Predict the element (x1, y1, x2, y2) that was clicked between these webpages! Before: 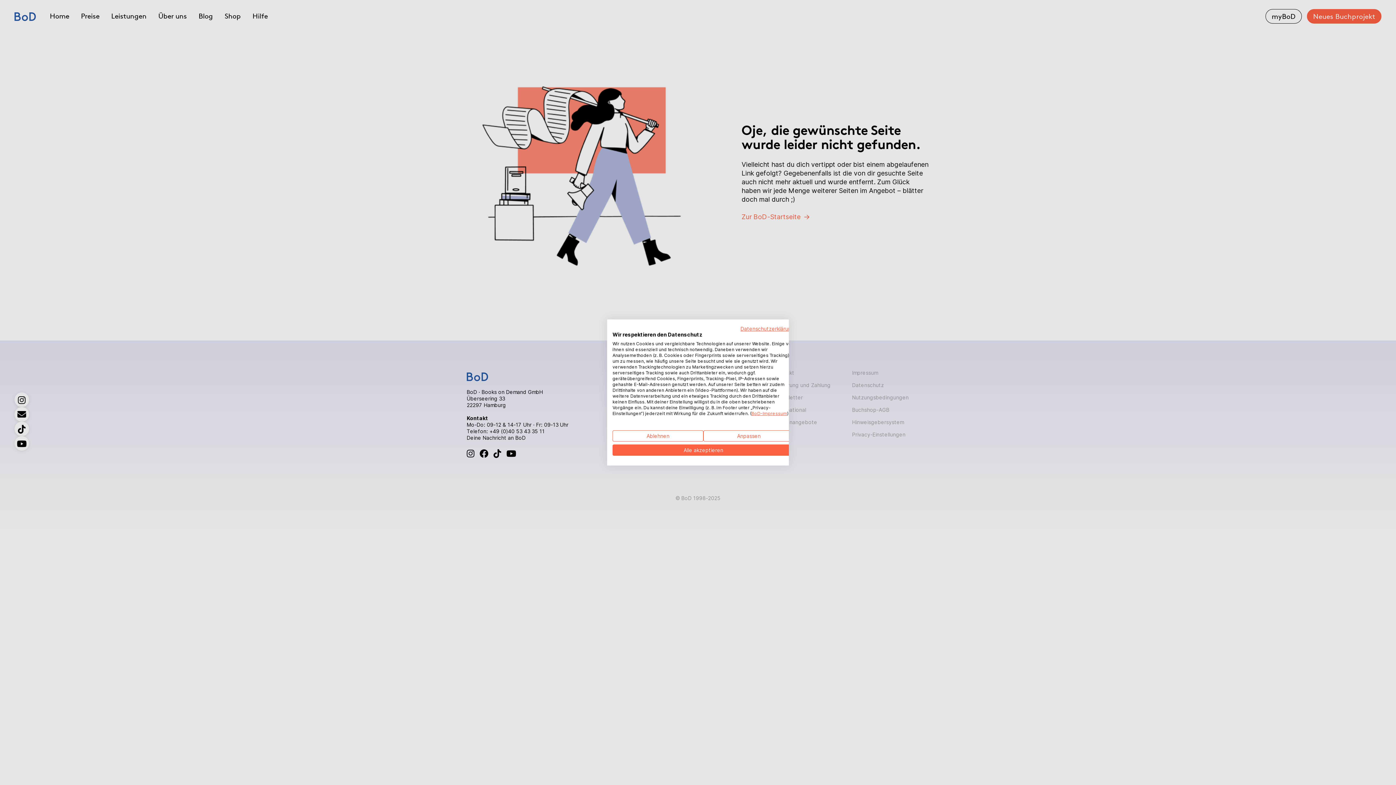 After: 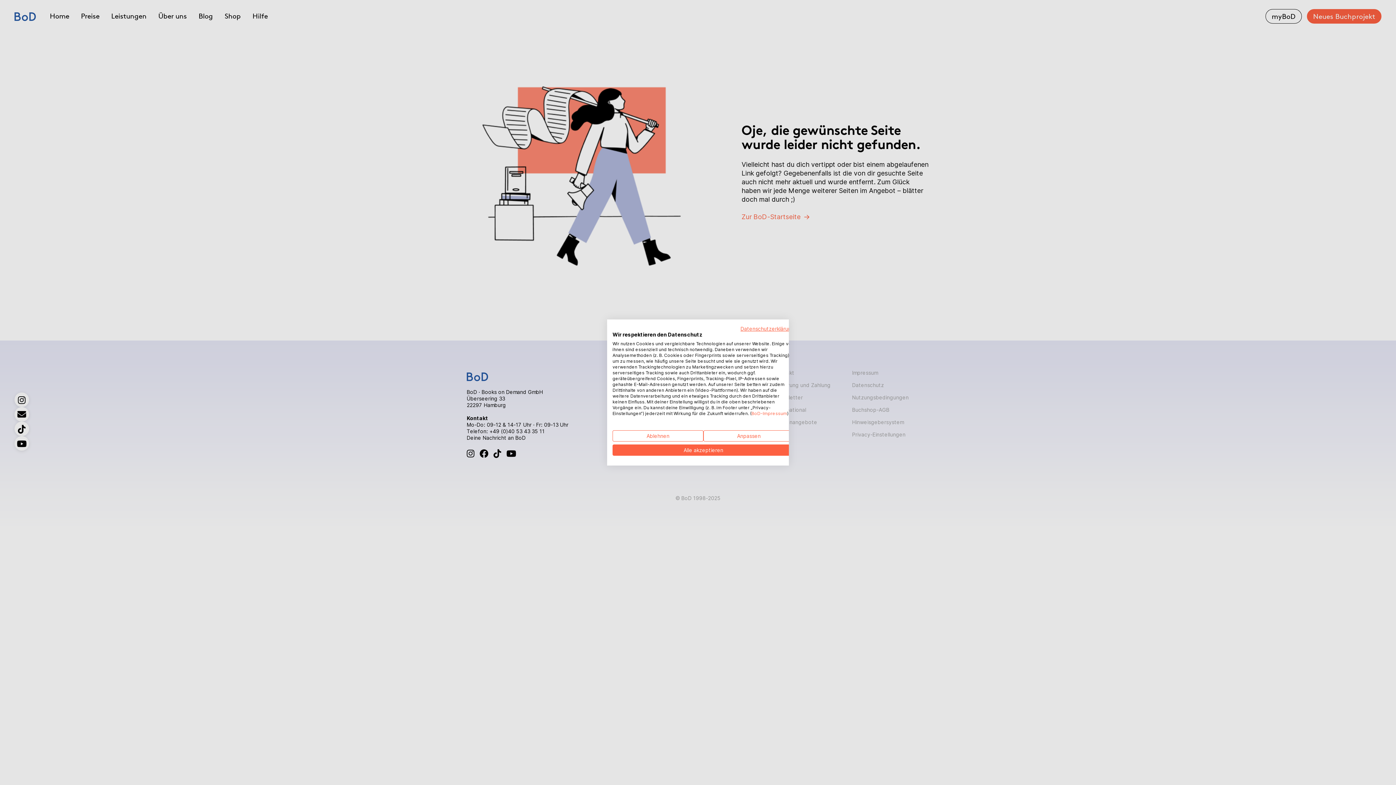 Action: bbox: (751, 410, 787, 416) label: BoD-Impressum